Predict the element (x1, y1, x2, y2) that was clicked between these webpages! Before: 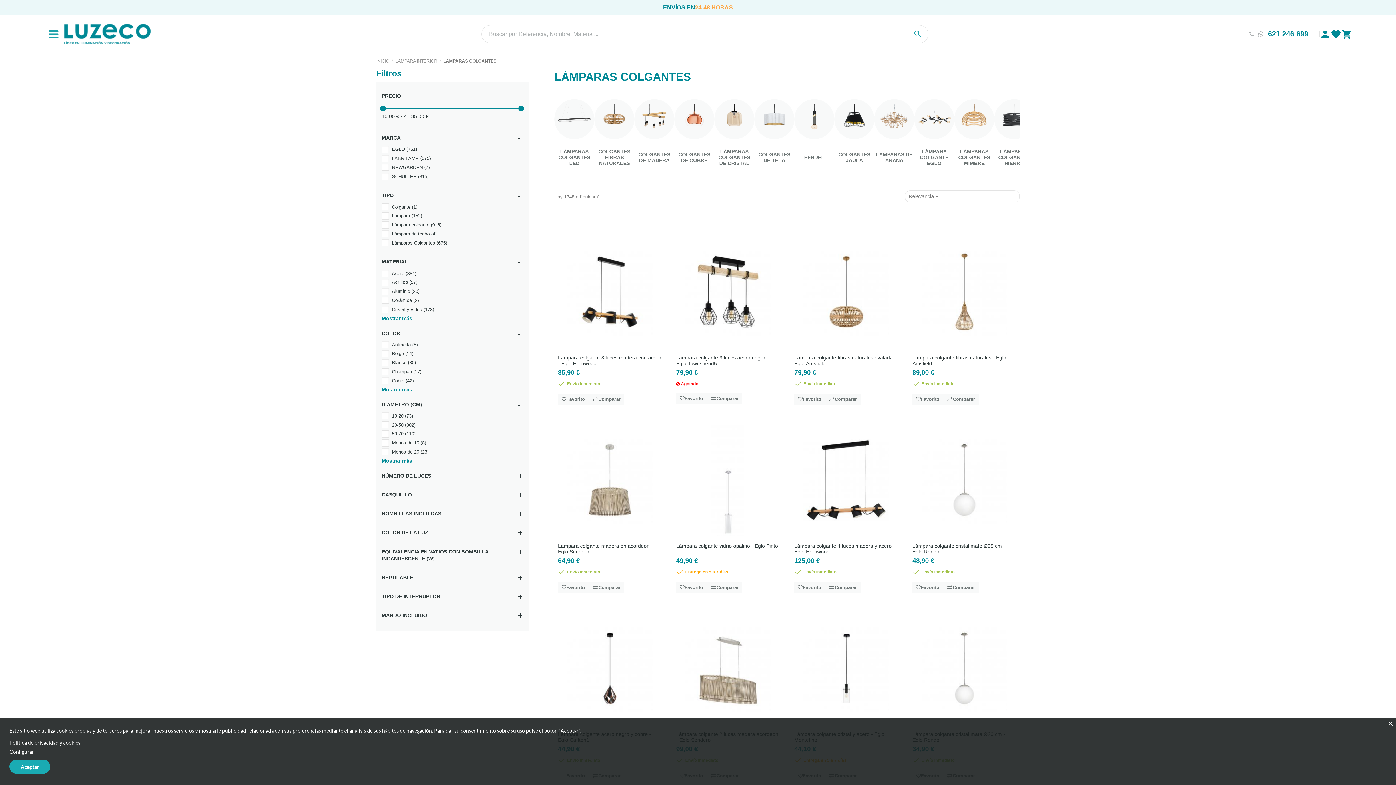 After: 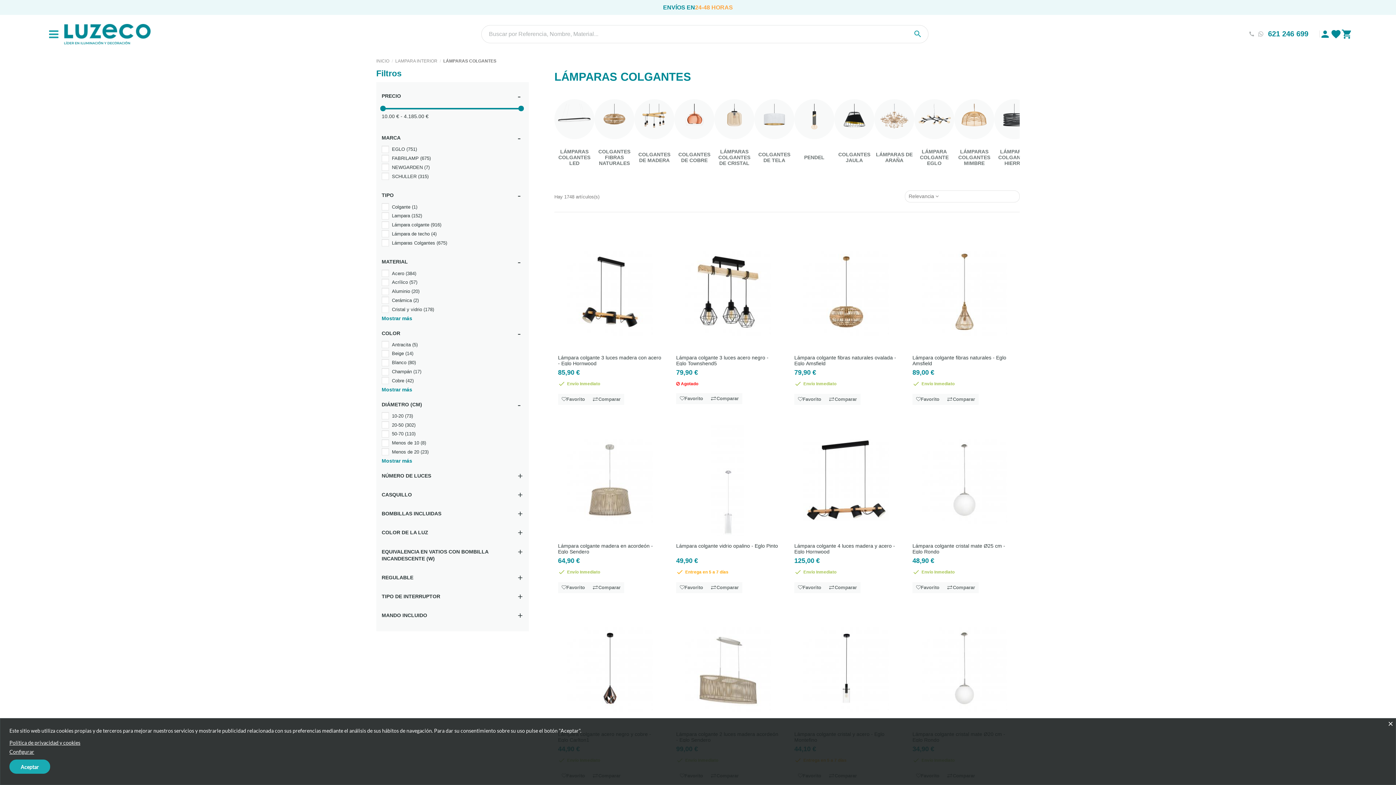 Action: bbox: (9, 740, 80, 746) label: Política de privacidad y cookies